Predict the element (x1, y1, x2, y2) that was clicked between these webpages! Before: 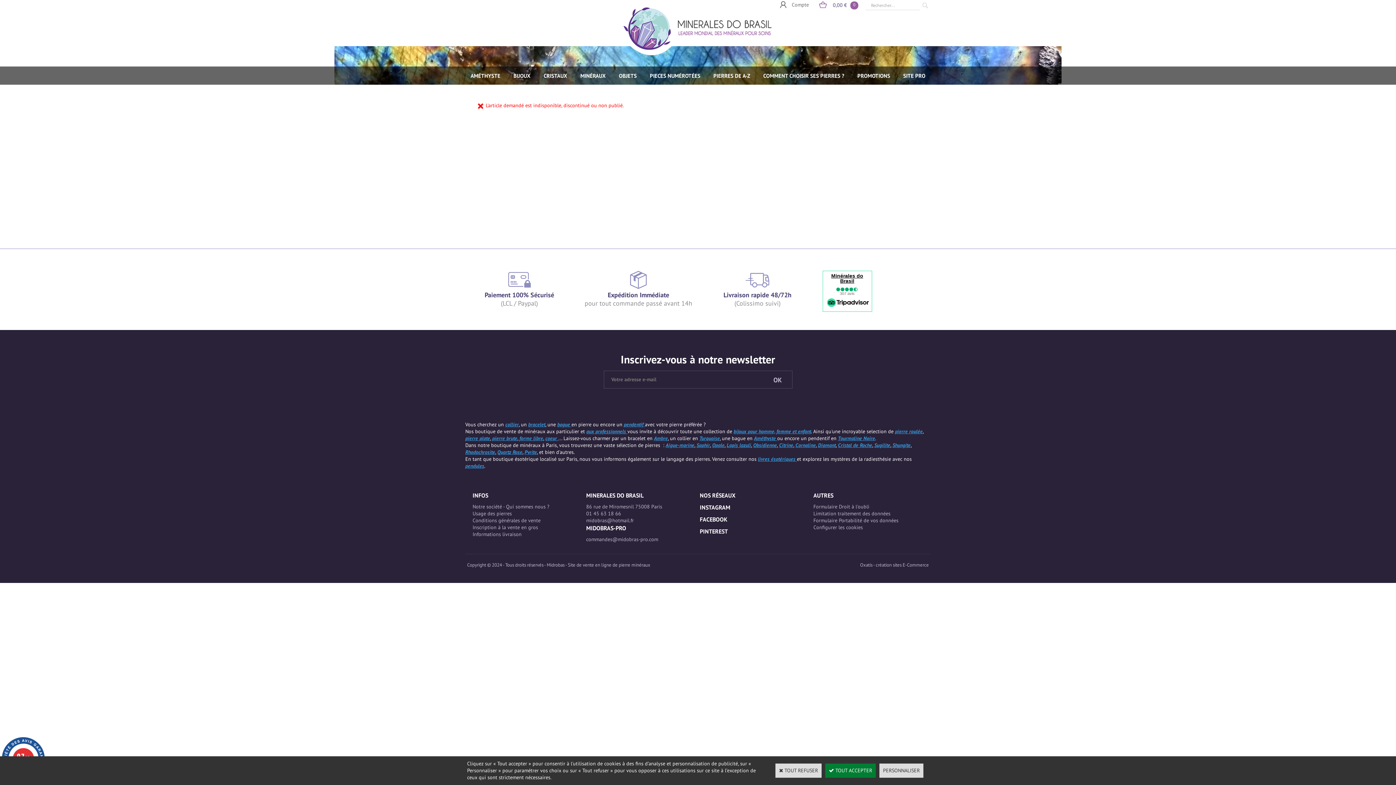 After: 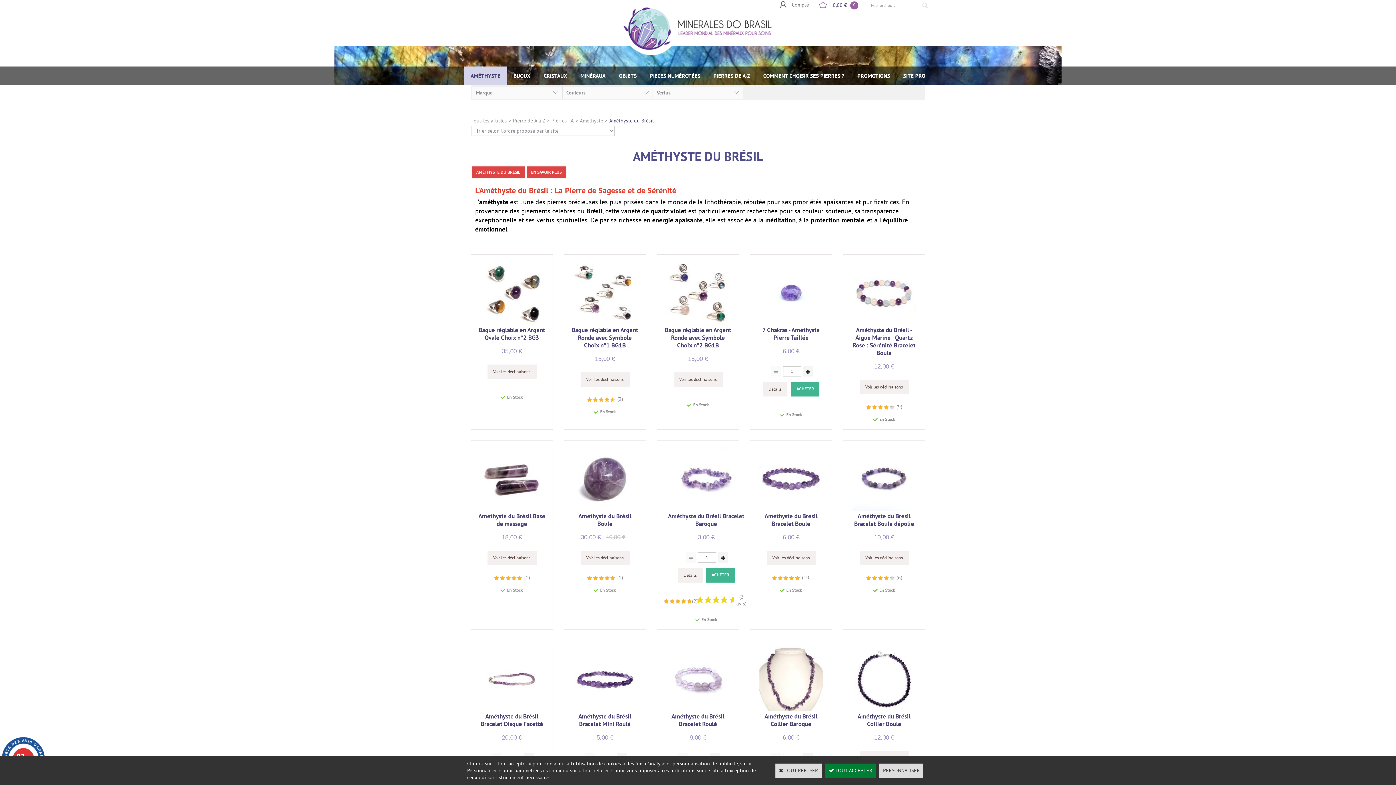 Action: bbox: (754, 435, 777, 441) label: Améthyste 